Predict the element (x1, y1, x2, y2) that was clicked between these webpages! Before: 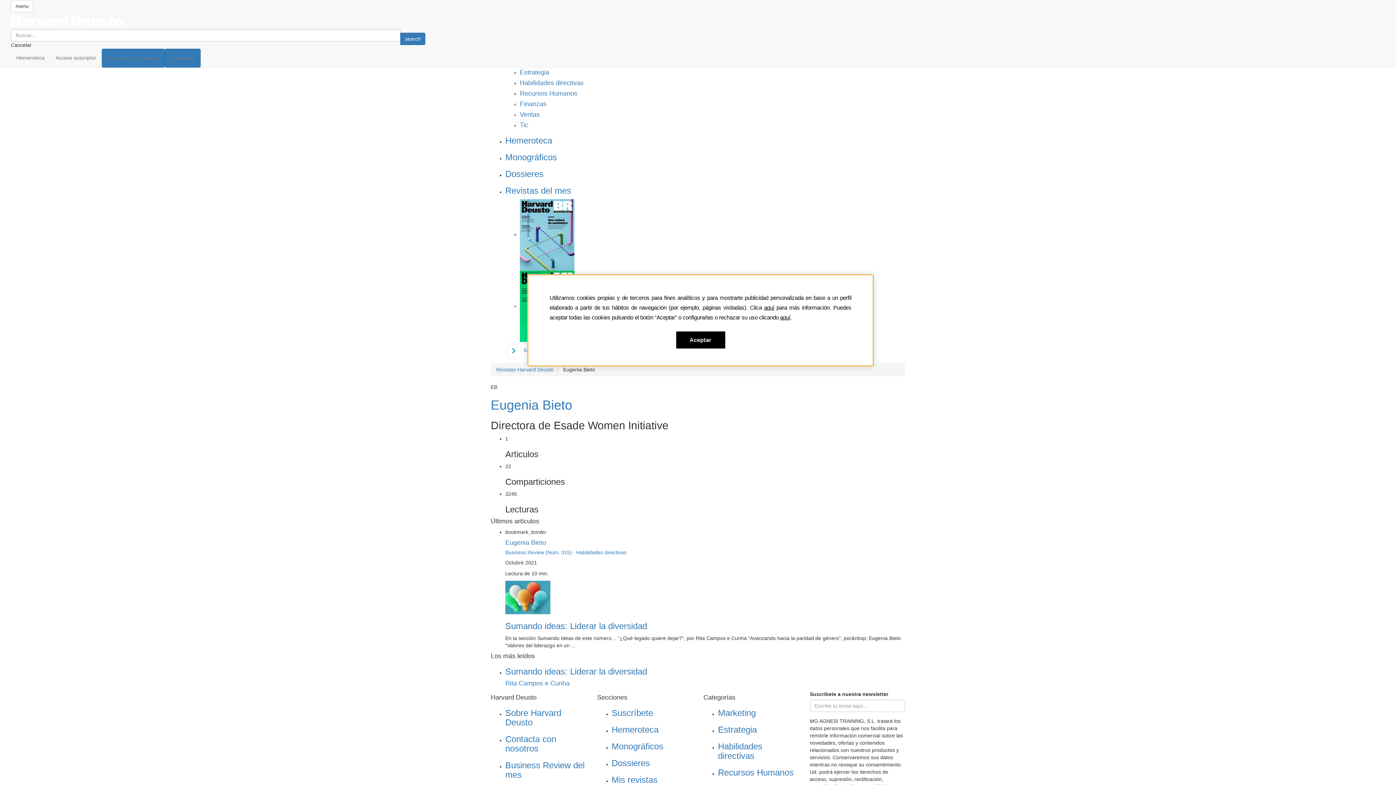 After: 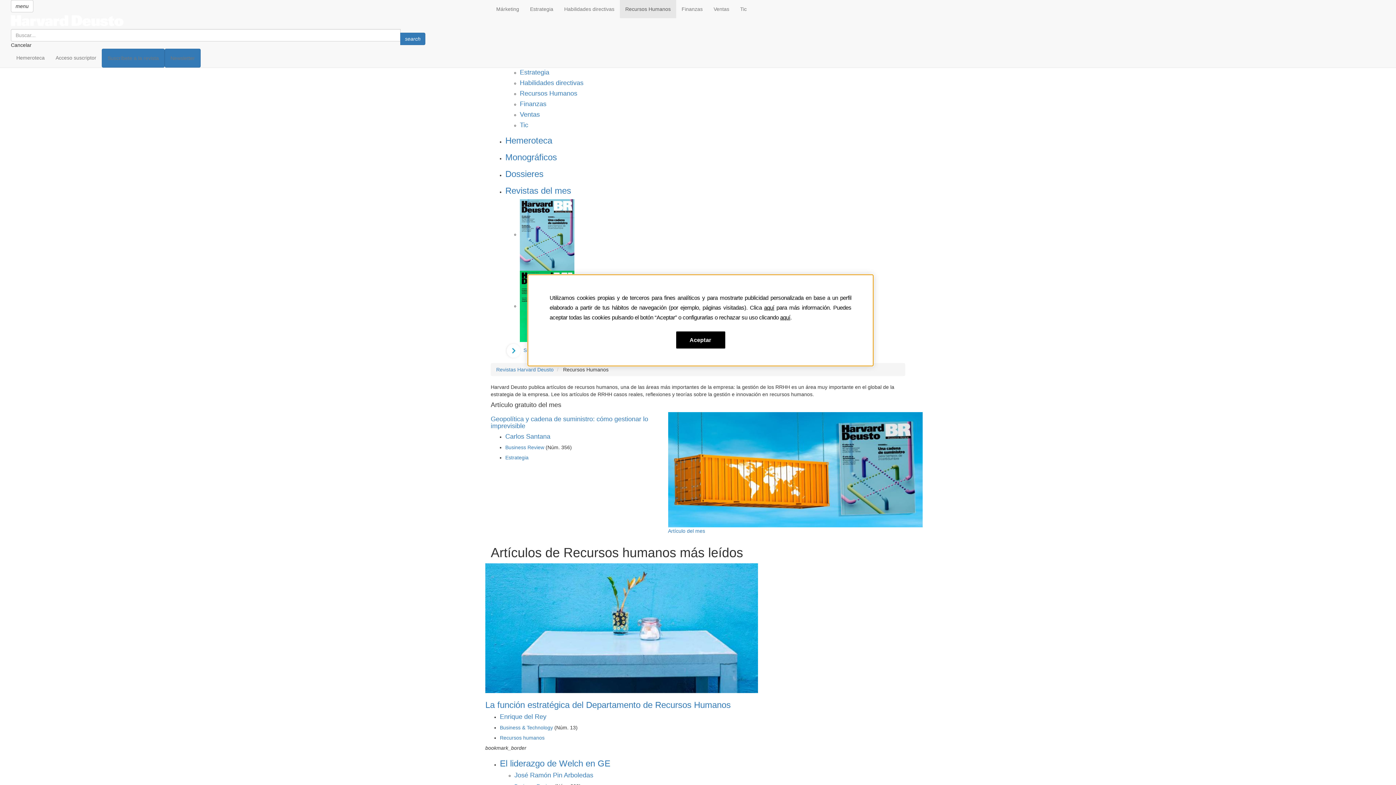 Action: bbox: (718, 768, 793, 777) label: Recursos Humanos